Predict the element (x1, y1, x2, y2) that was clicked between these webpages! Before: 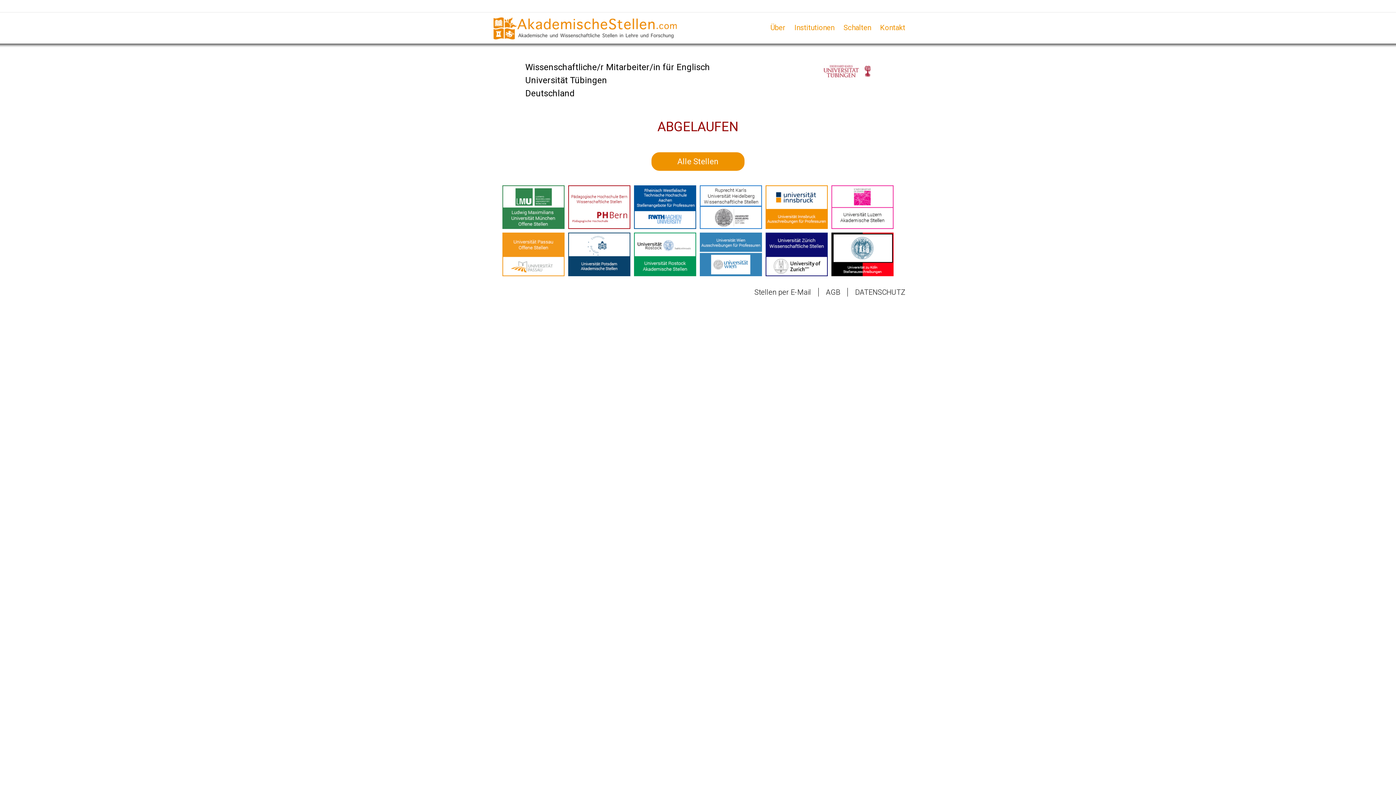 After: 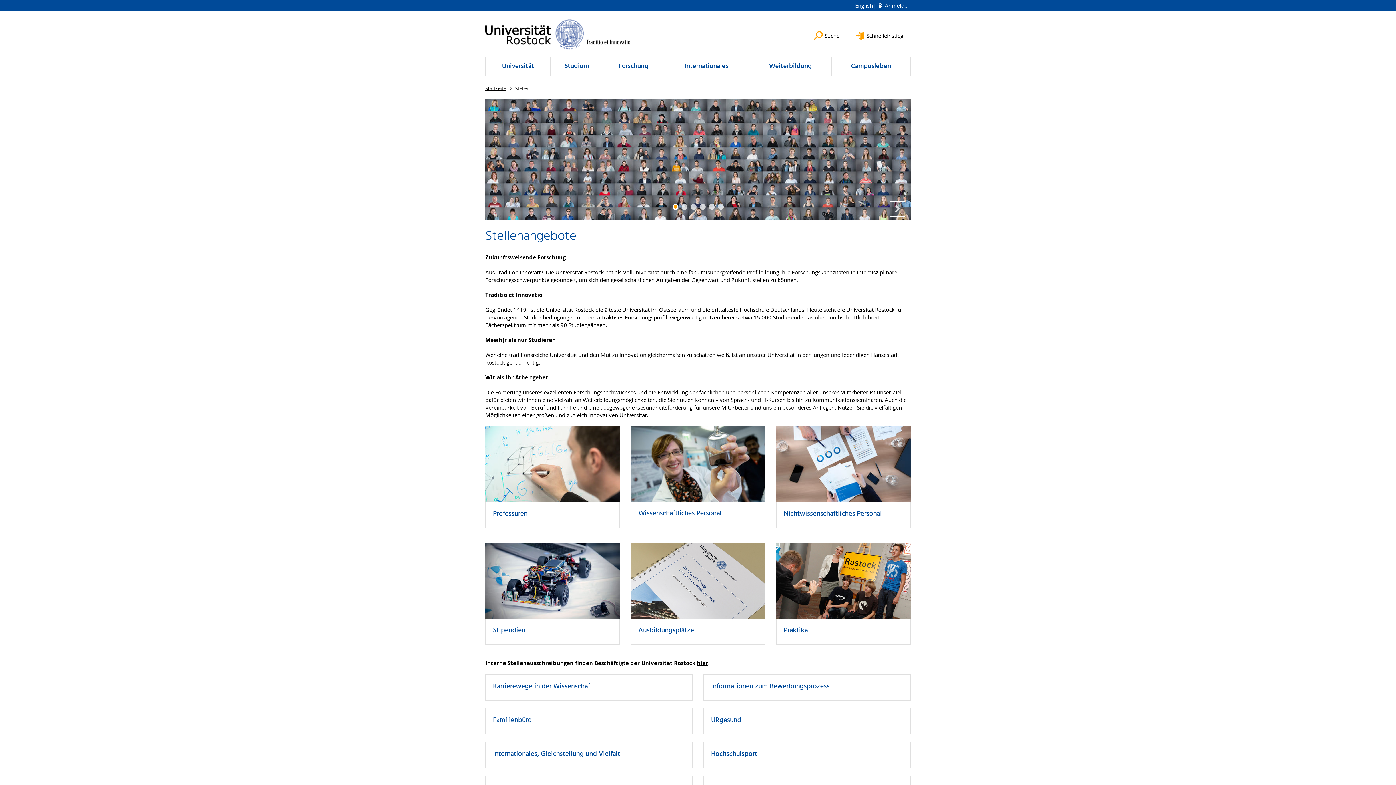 Action: bbox: (634, 252, 696, 259)